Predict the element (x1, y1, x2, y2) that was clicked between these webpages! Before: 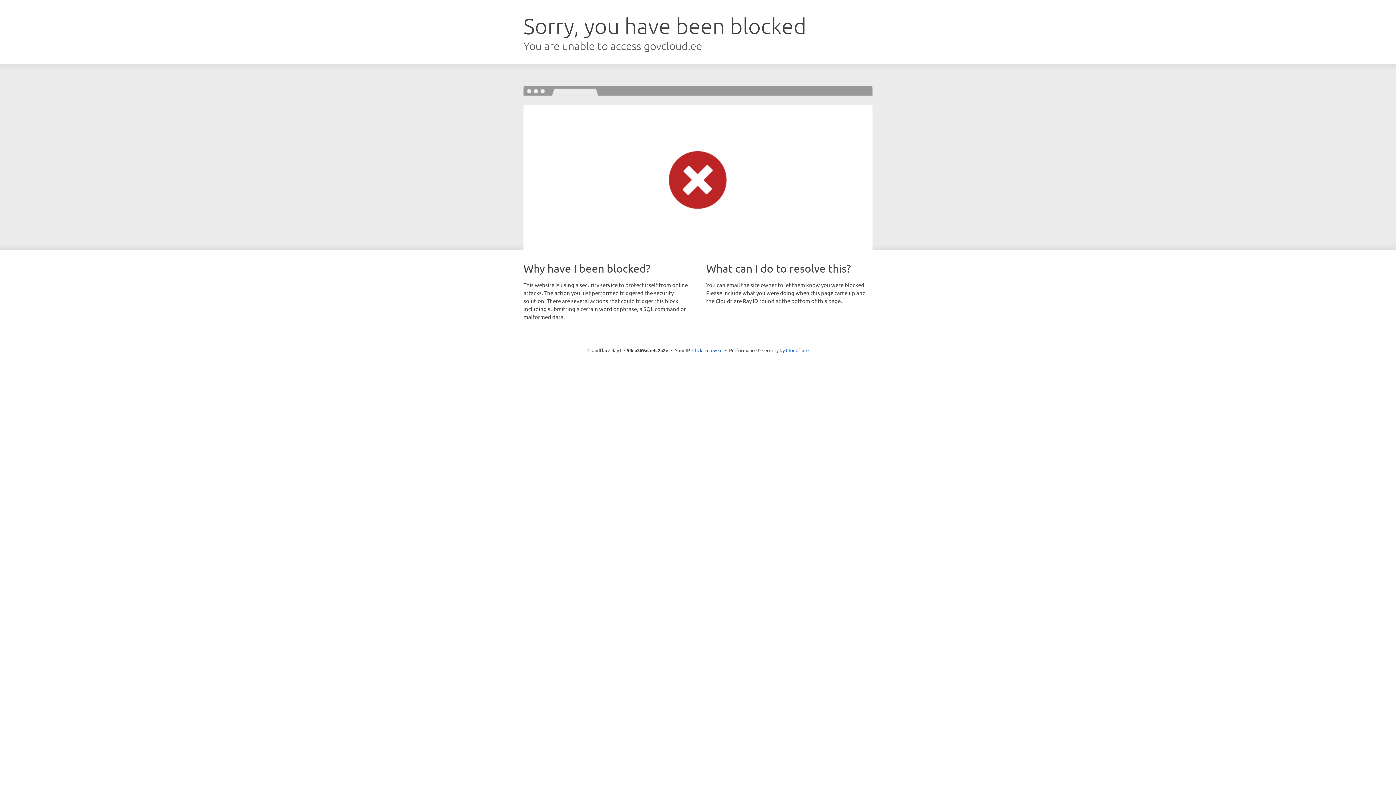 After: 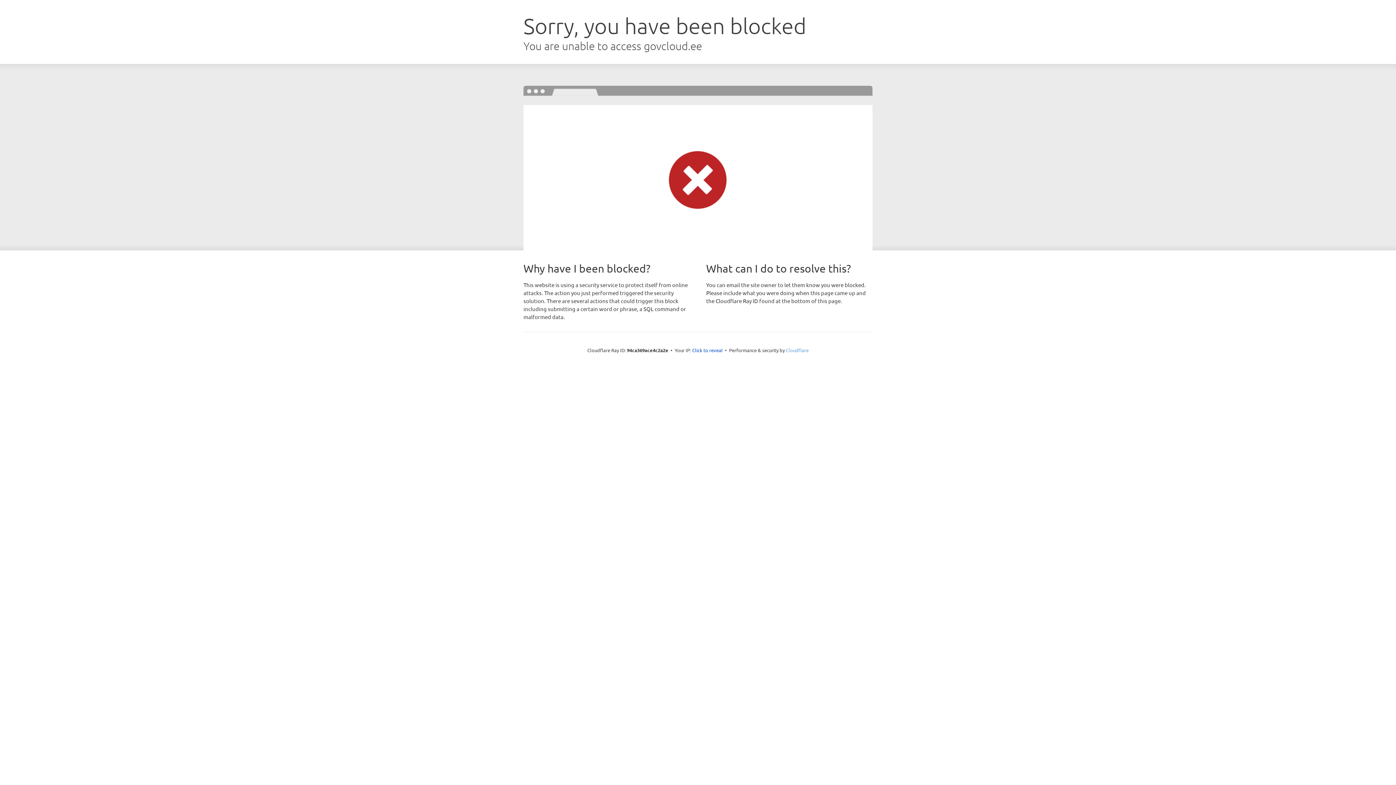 Action: label: Cloudflare bbox: (786, 347, 808, 353)